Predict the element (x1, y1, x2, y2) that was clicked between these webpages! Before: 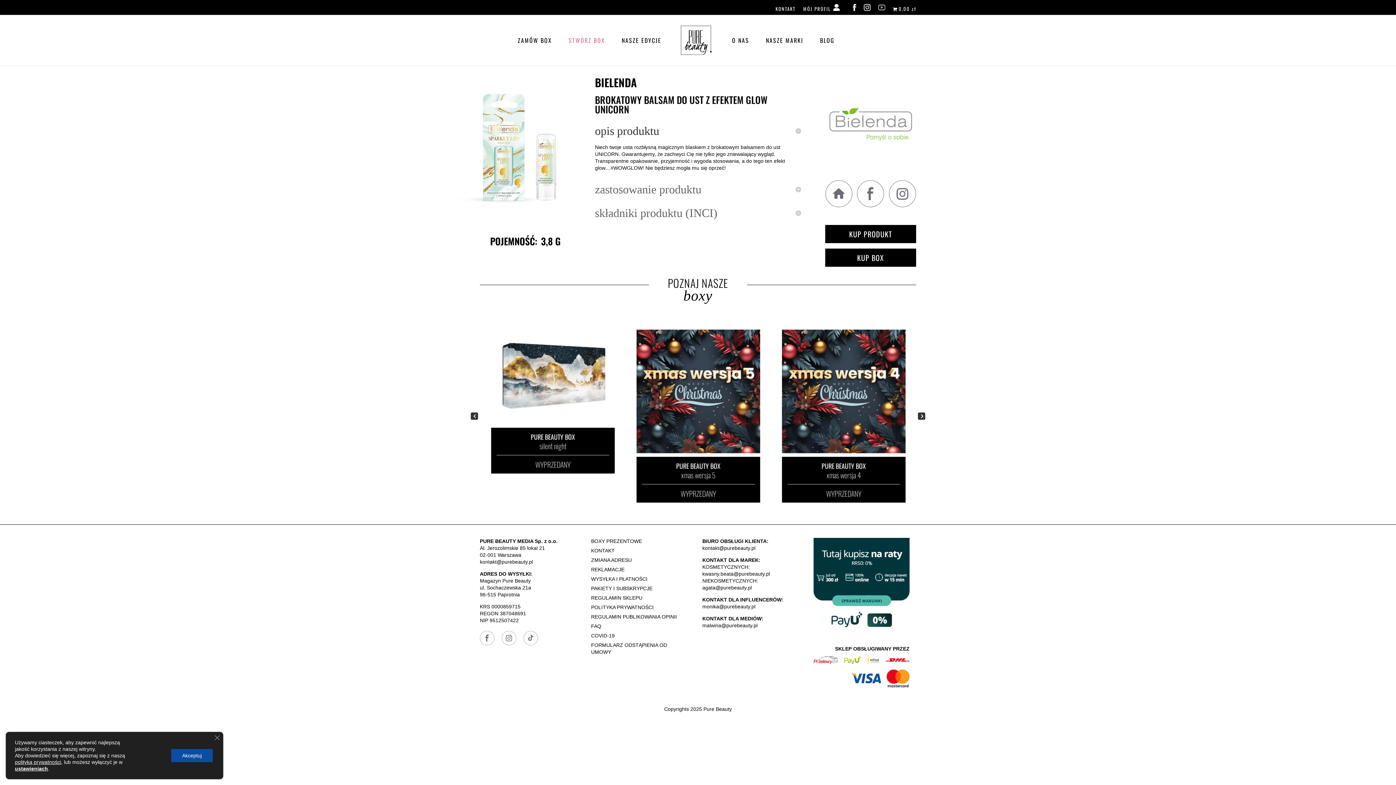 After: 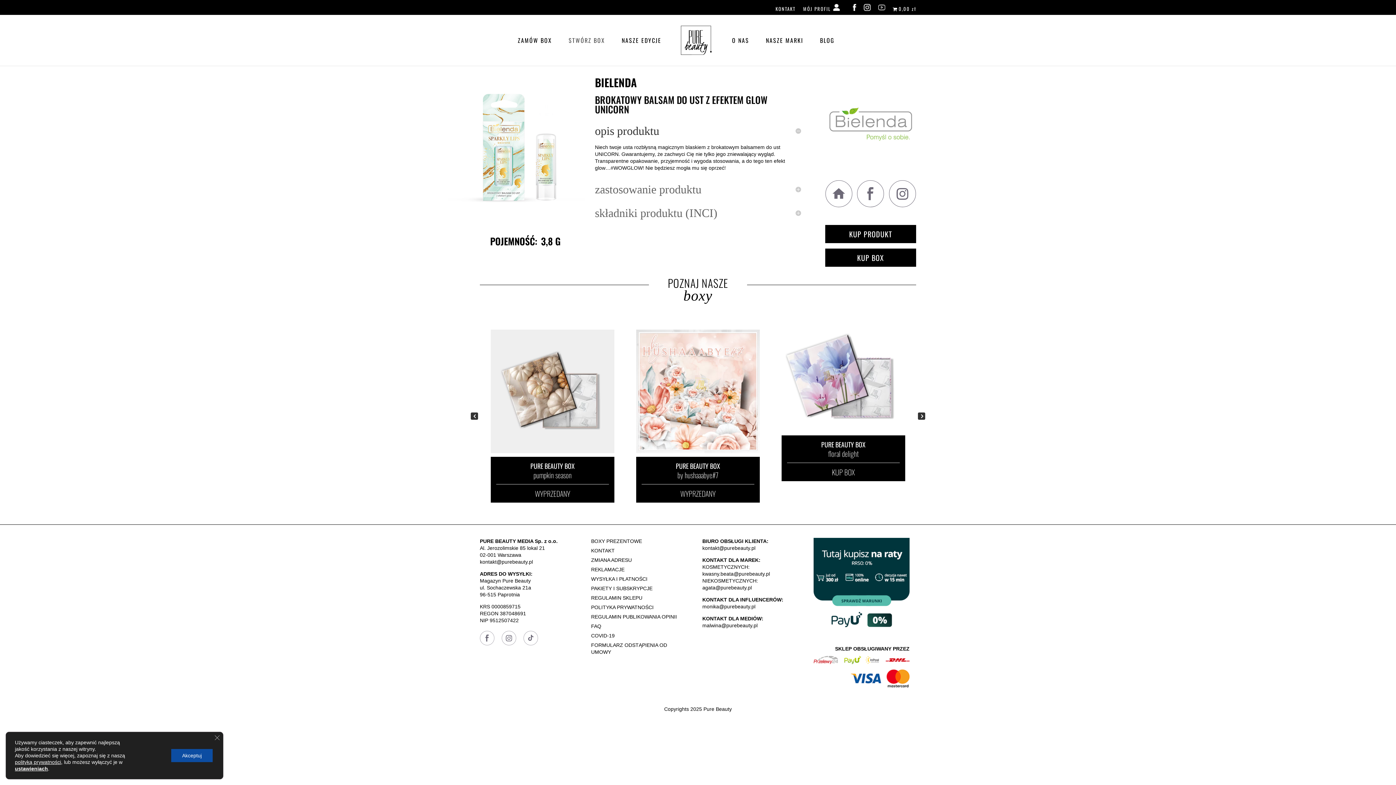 Action: bbox: (568, 37, 605, 65) label: STWÓRZ BOX